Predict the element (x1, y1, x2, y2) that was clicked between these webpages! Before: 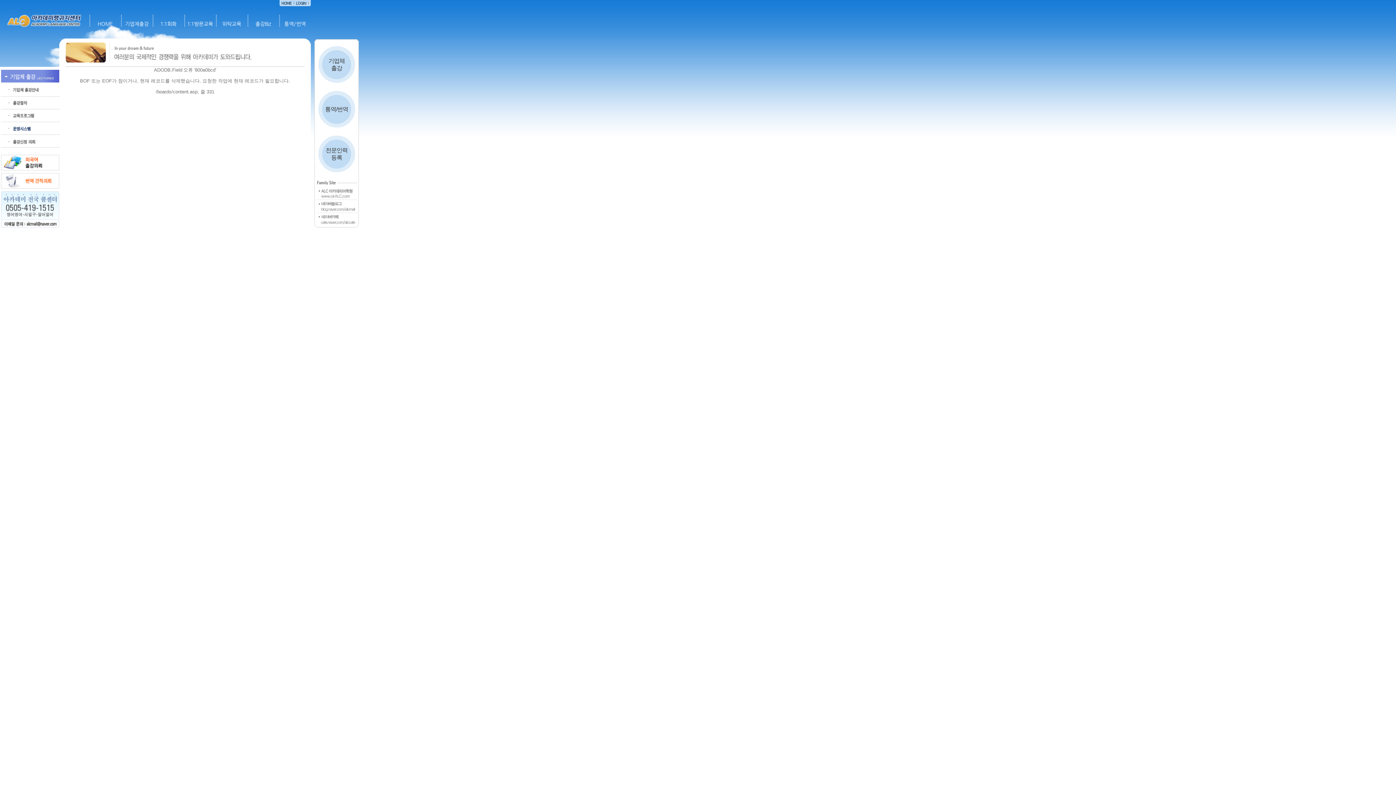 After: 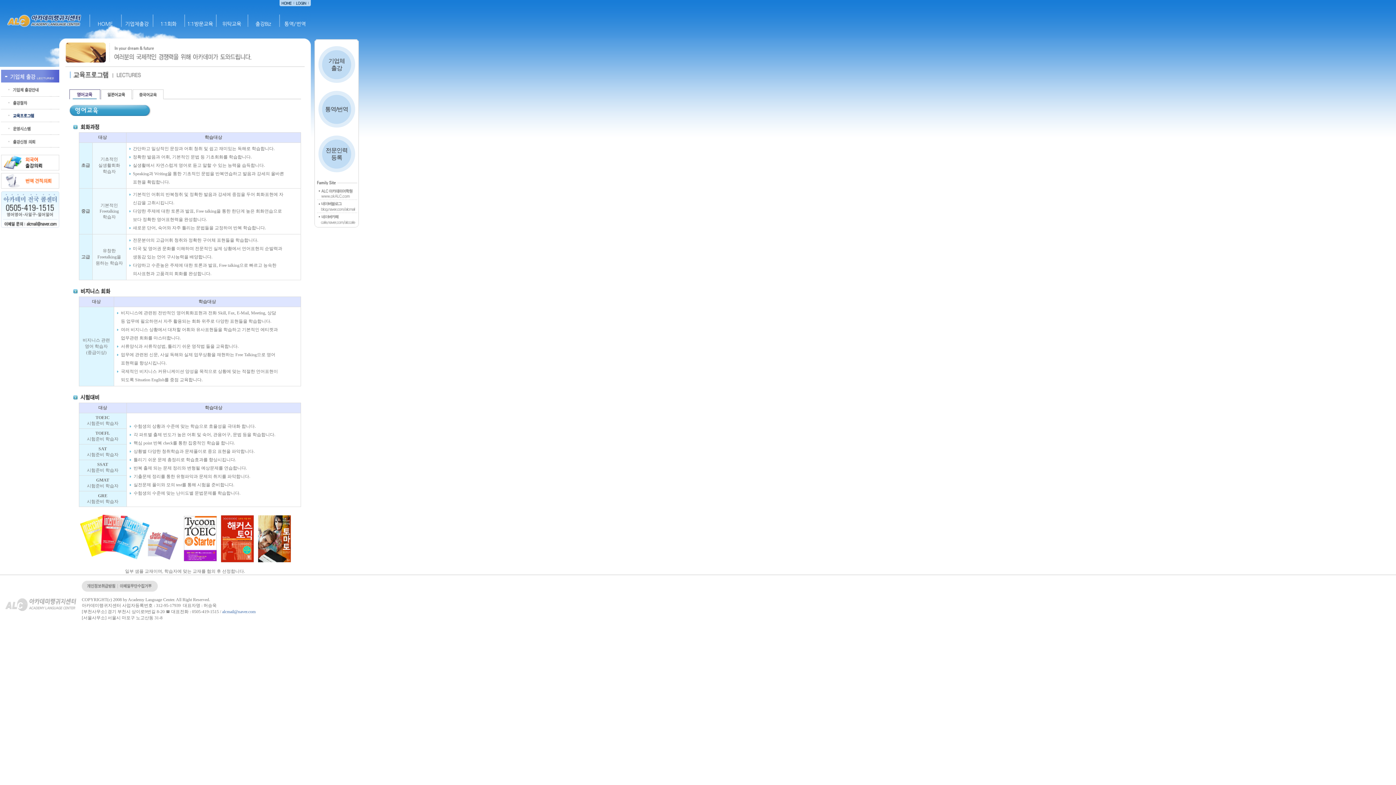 Action: bbox: (1, 118, 59, 123)